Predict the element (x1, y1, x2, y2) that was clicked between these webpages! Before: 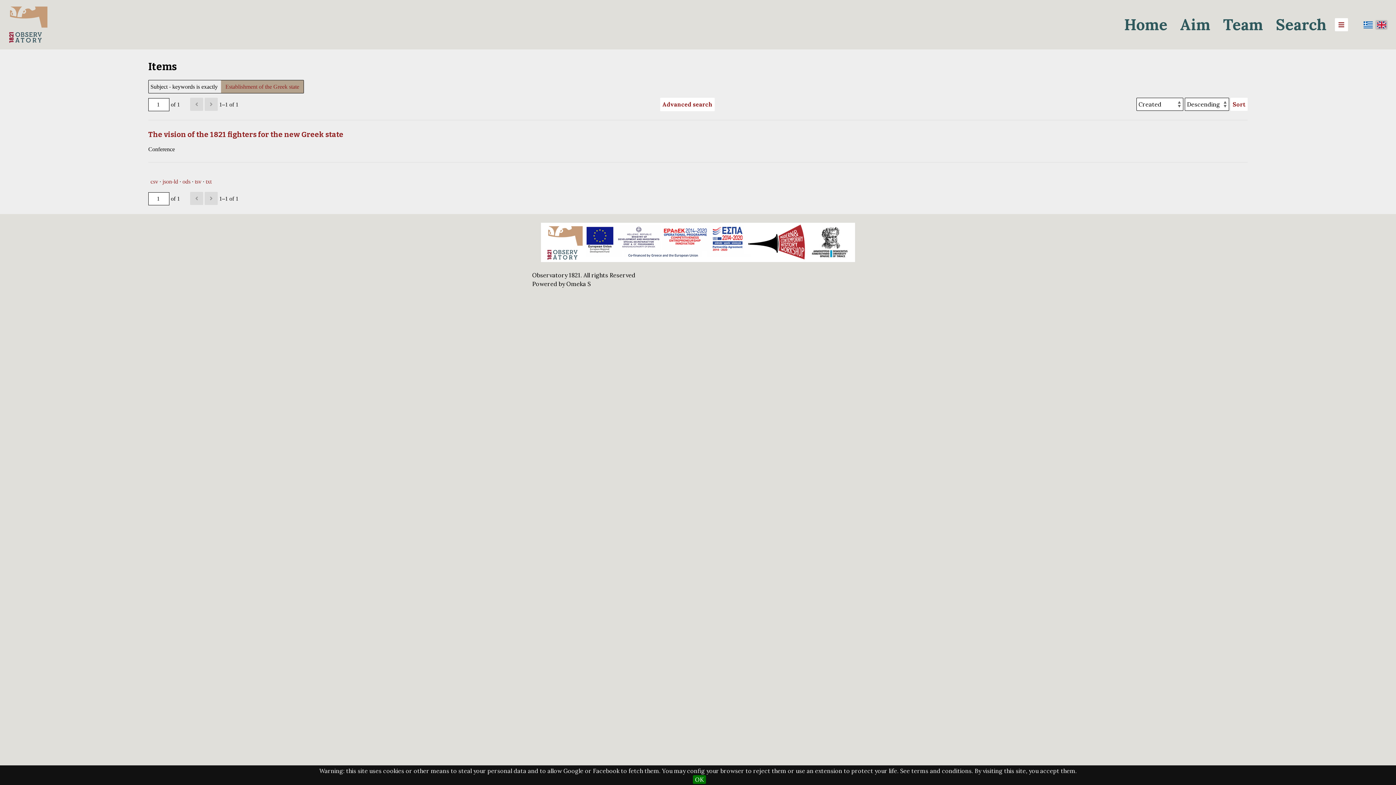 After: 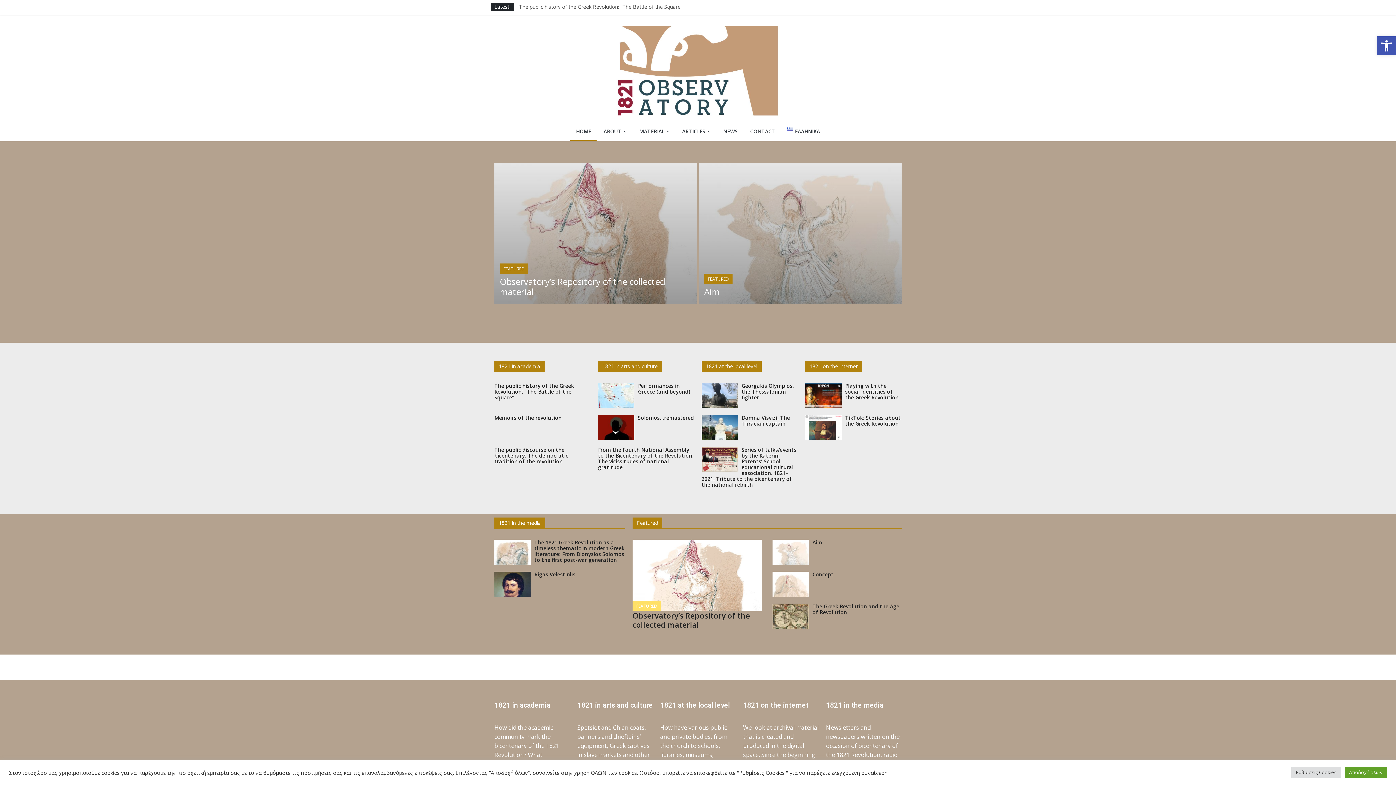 Action: bbox: (8, 6, 47, 42)